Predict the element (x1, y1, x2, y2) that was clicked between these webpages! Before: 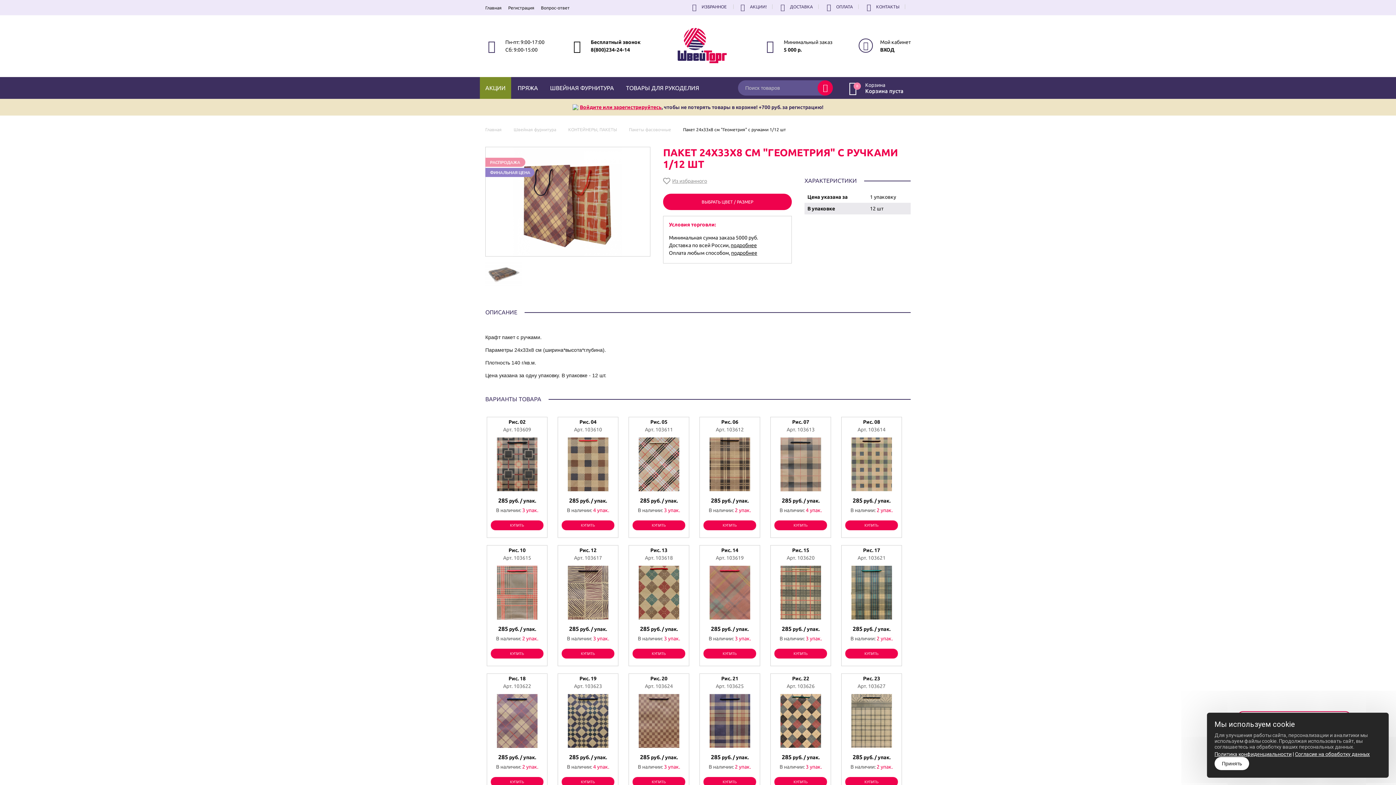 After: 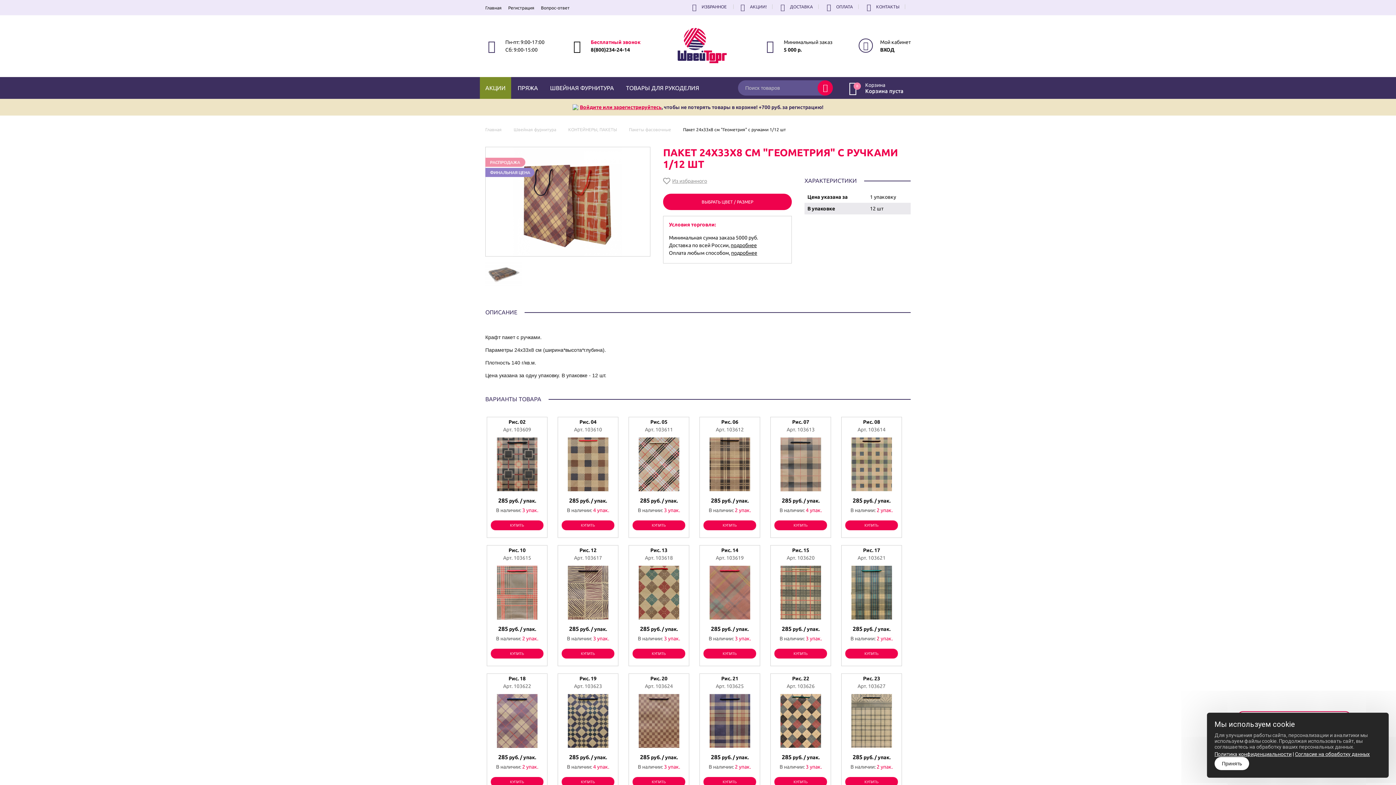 Action: label: Бесплатный звонок bbox: (590, 39, 640, 45)